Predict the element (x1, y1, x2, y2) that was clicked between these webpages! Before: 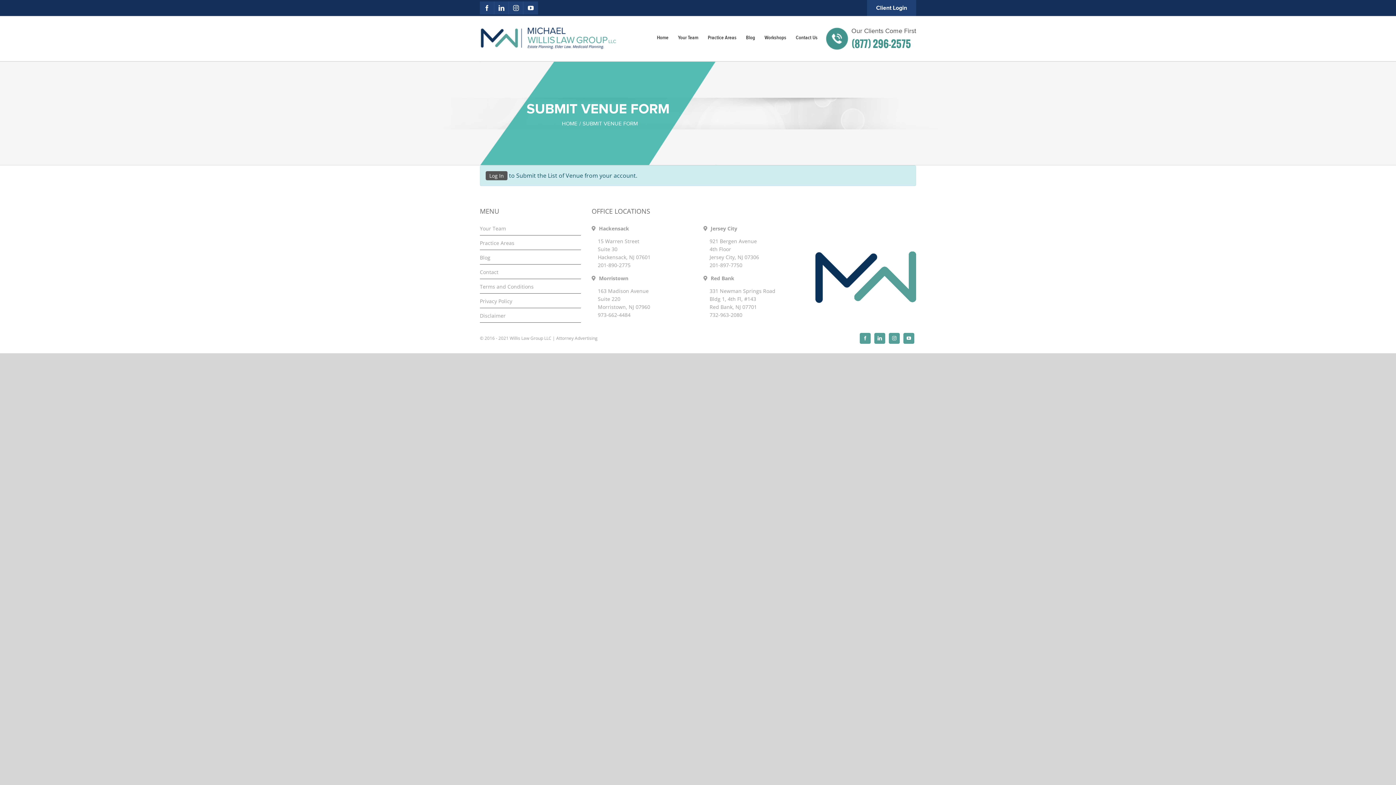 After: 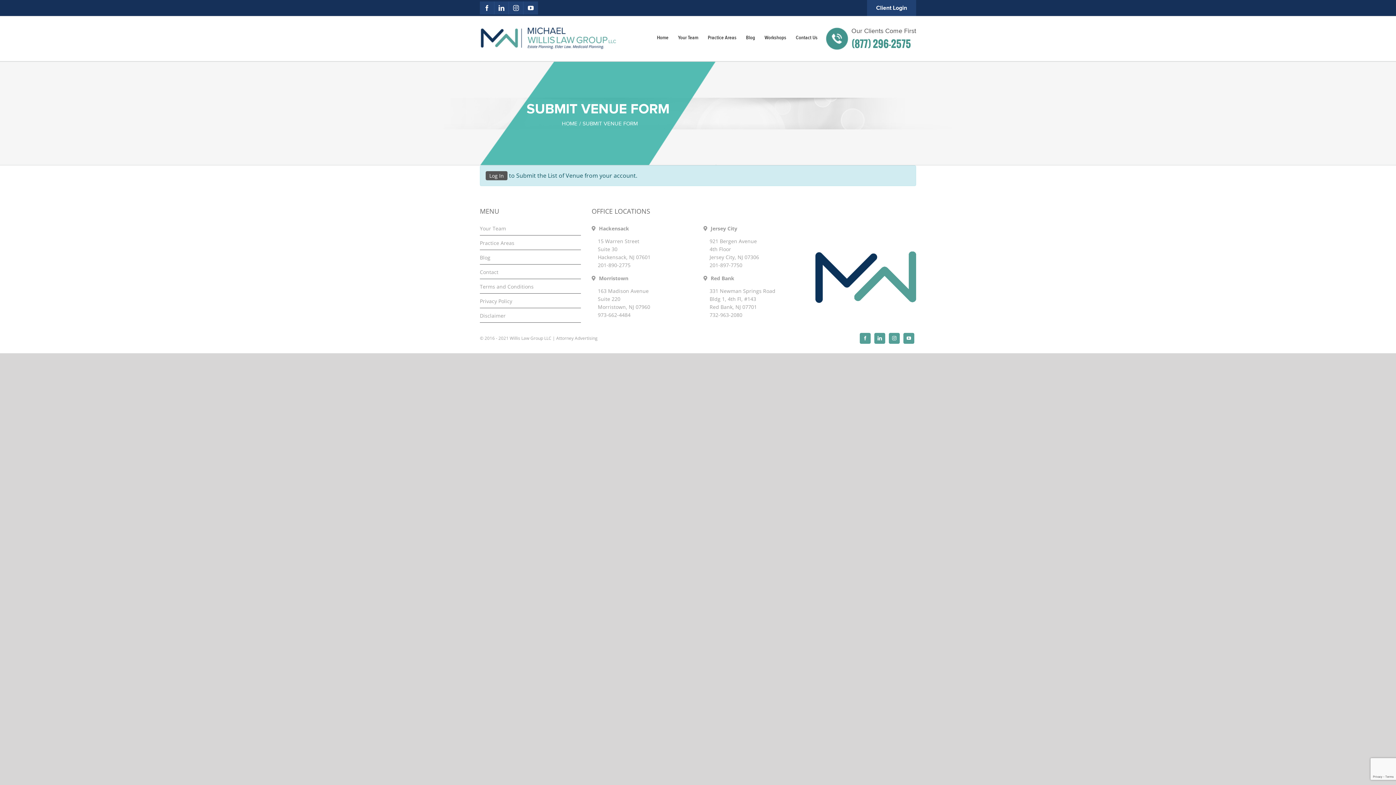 Action: label: 973-662-4484 bbox: (598, 311, 630, 318)